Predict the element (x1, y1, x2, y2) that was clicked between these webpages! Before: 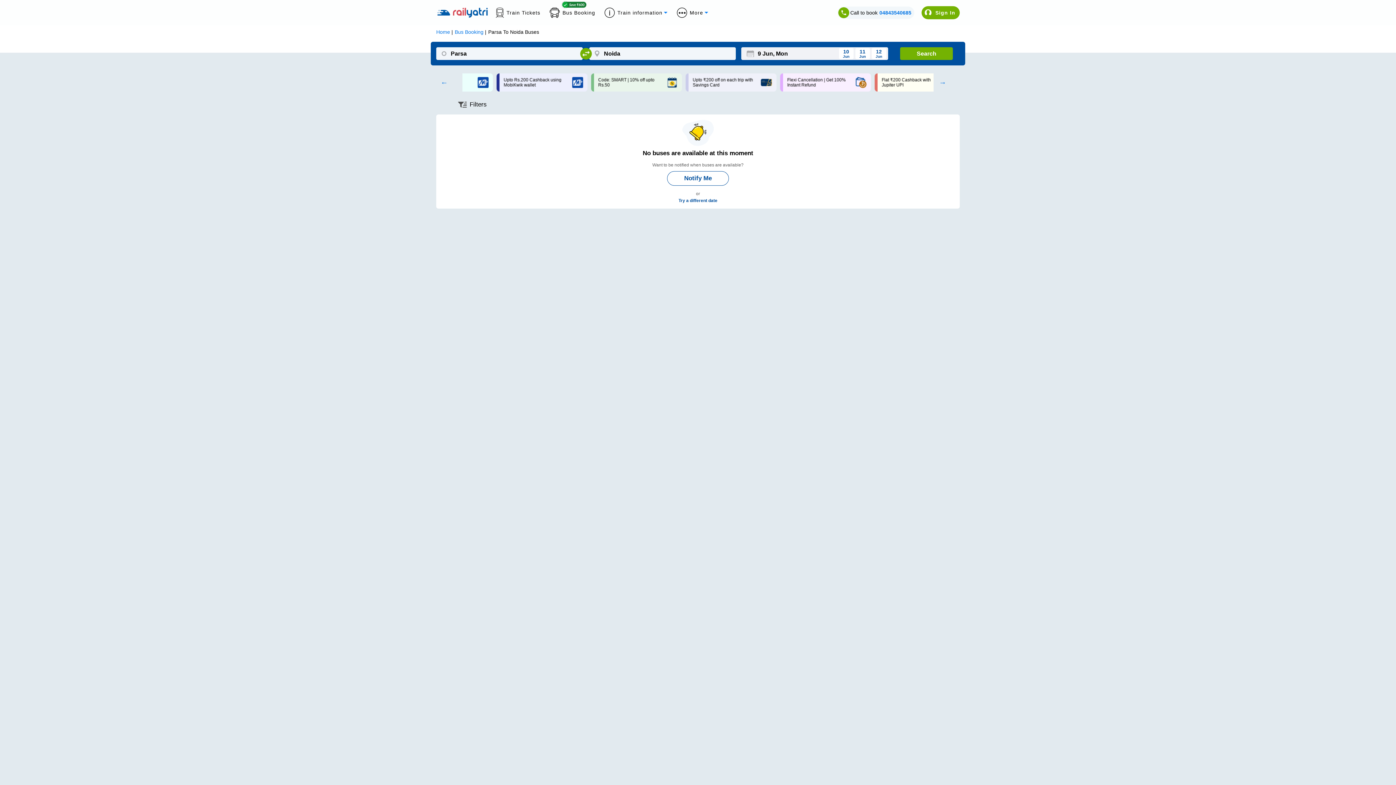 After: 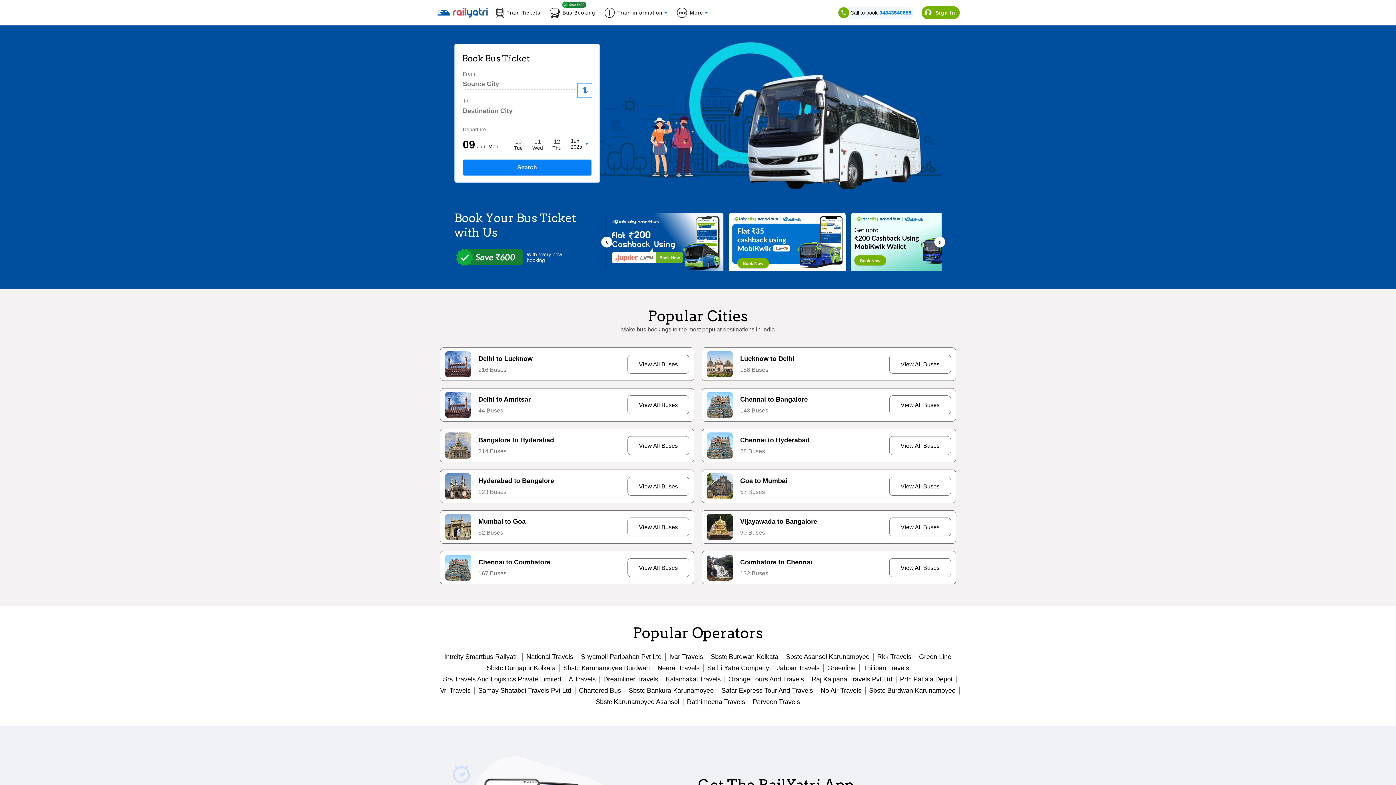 Action: label: Bus Booking bbox: (454, 29, 483, 34)